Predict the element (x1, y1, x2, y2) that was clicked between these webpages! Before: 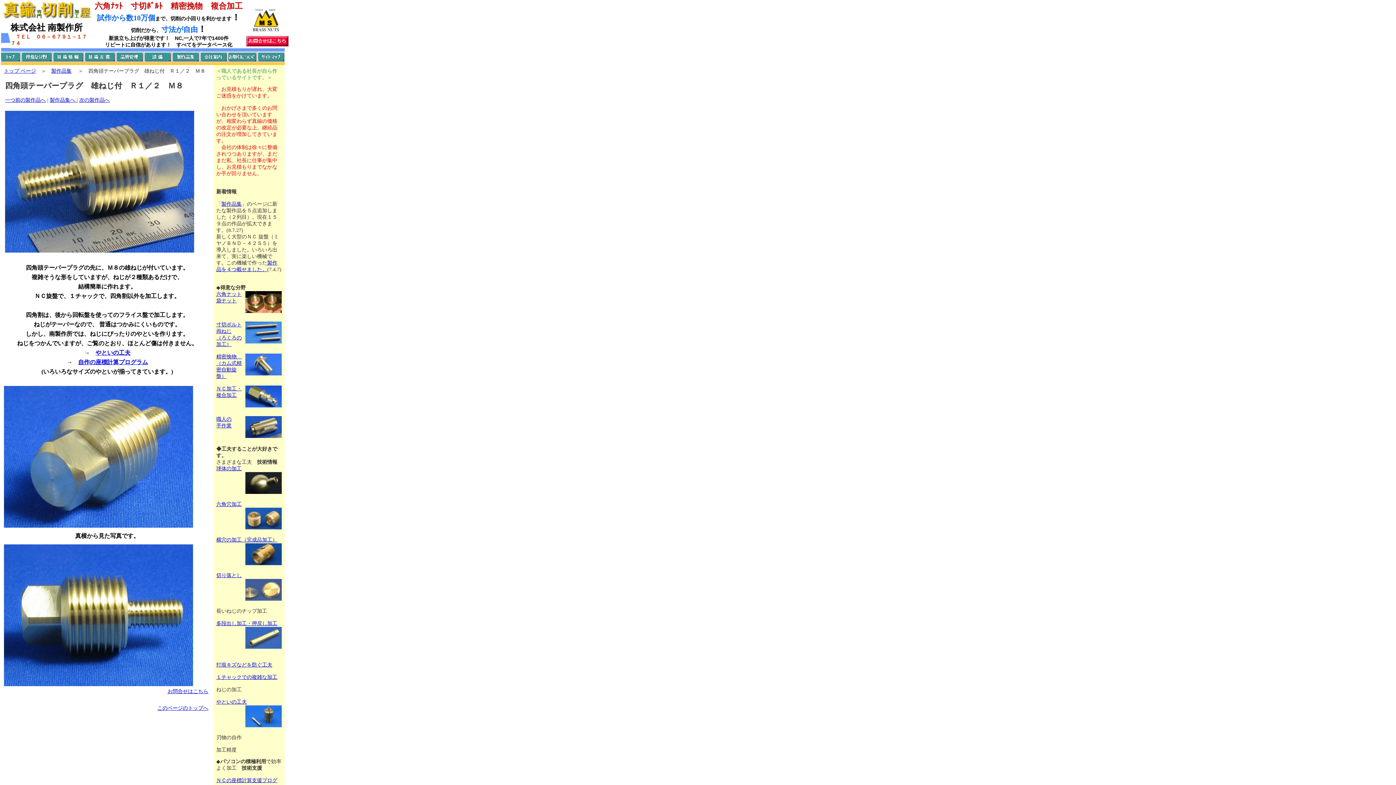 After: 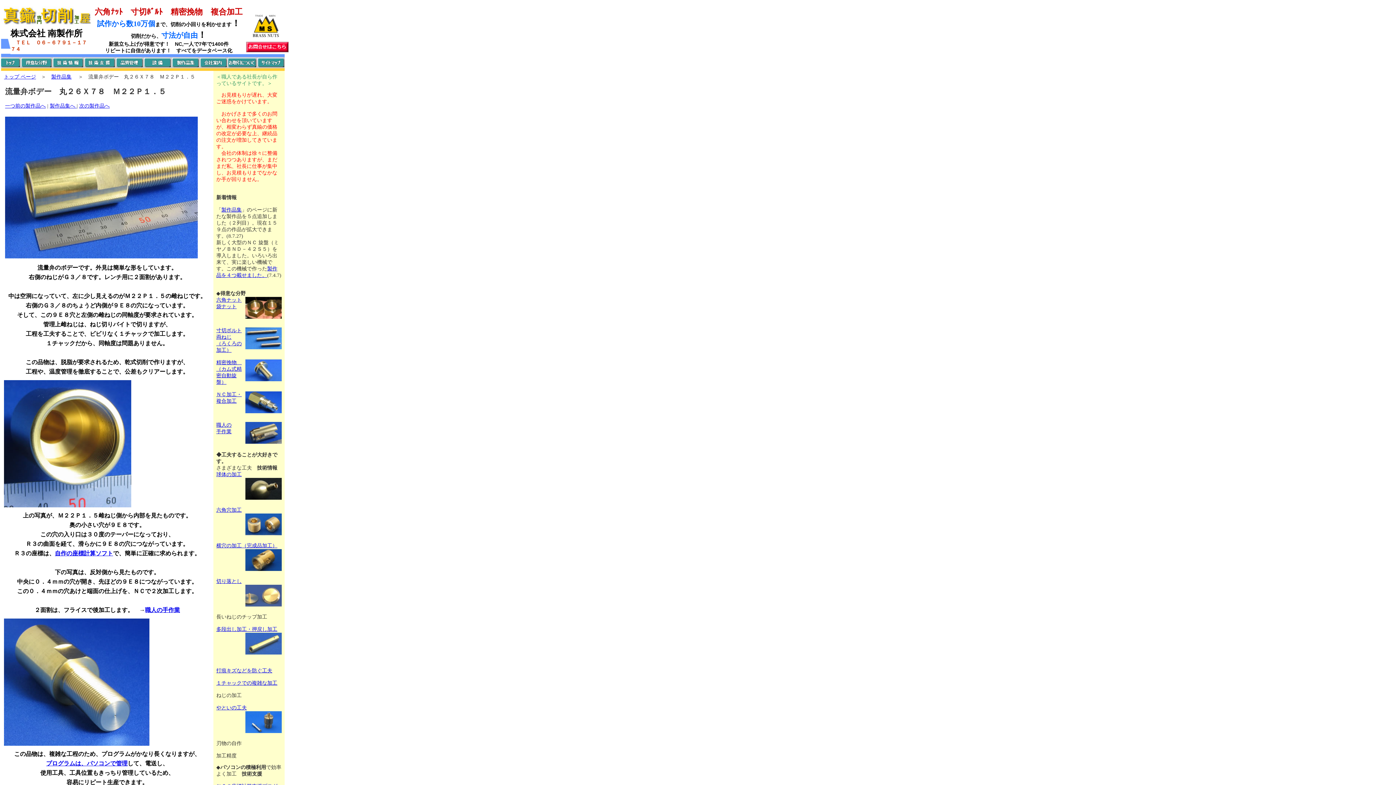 Action: bbox: (216, 674, 277, 680) label: １チャックでの複雑な加工